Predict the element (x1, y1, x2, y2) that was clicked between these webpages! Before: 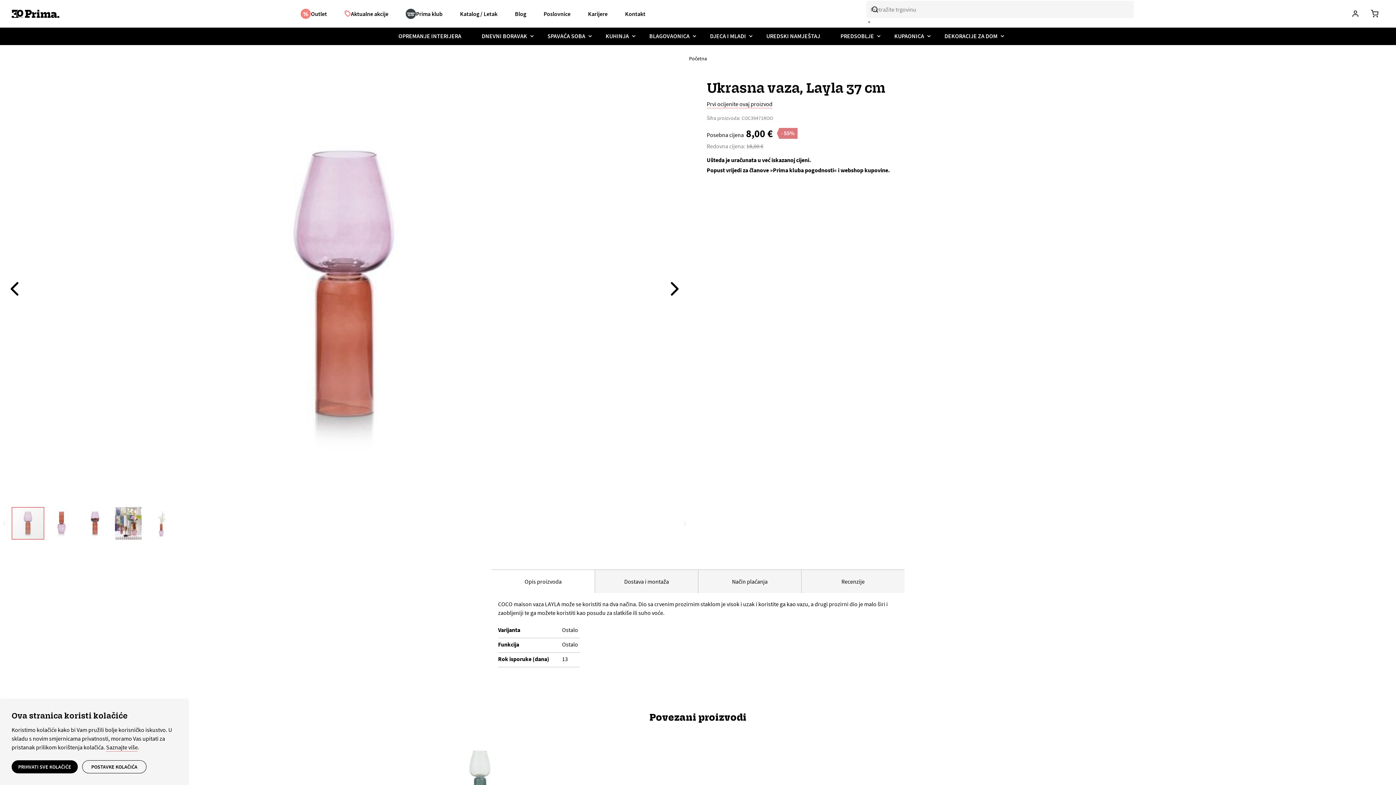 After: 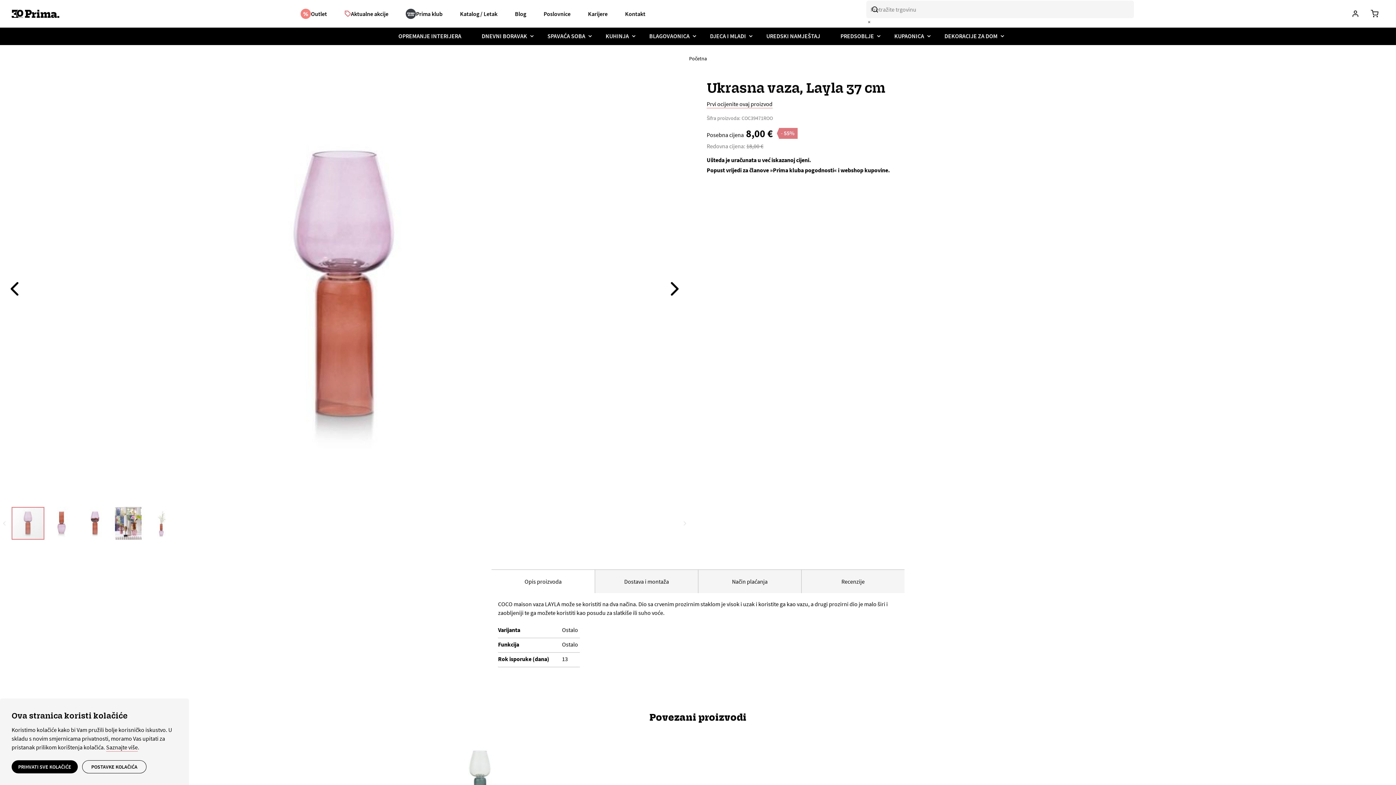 Action: bbox: (585, 6, 610, 21) label: Karijere